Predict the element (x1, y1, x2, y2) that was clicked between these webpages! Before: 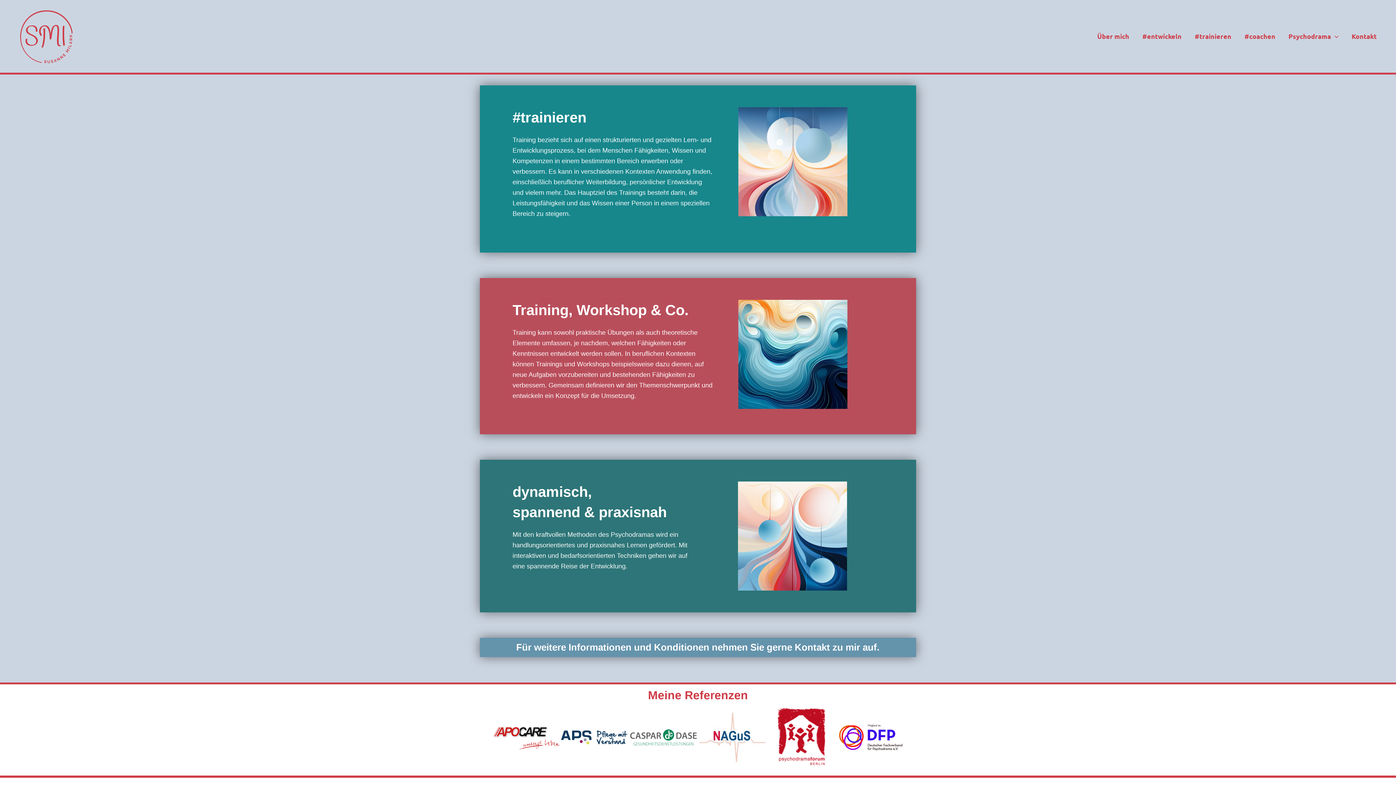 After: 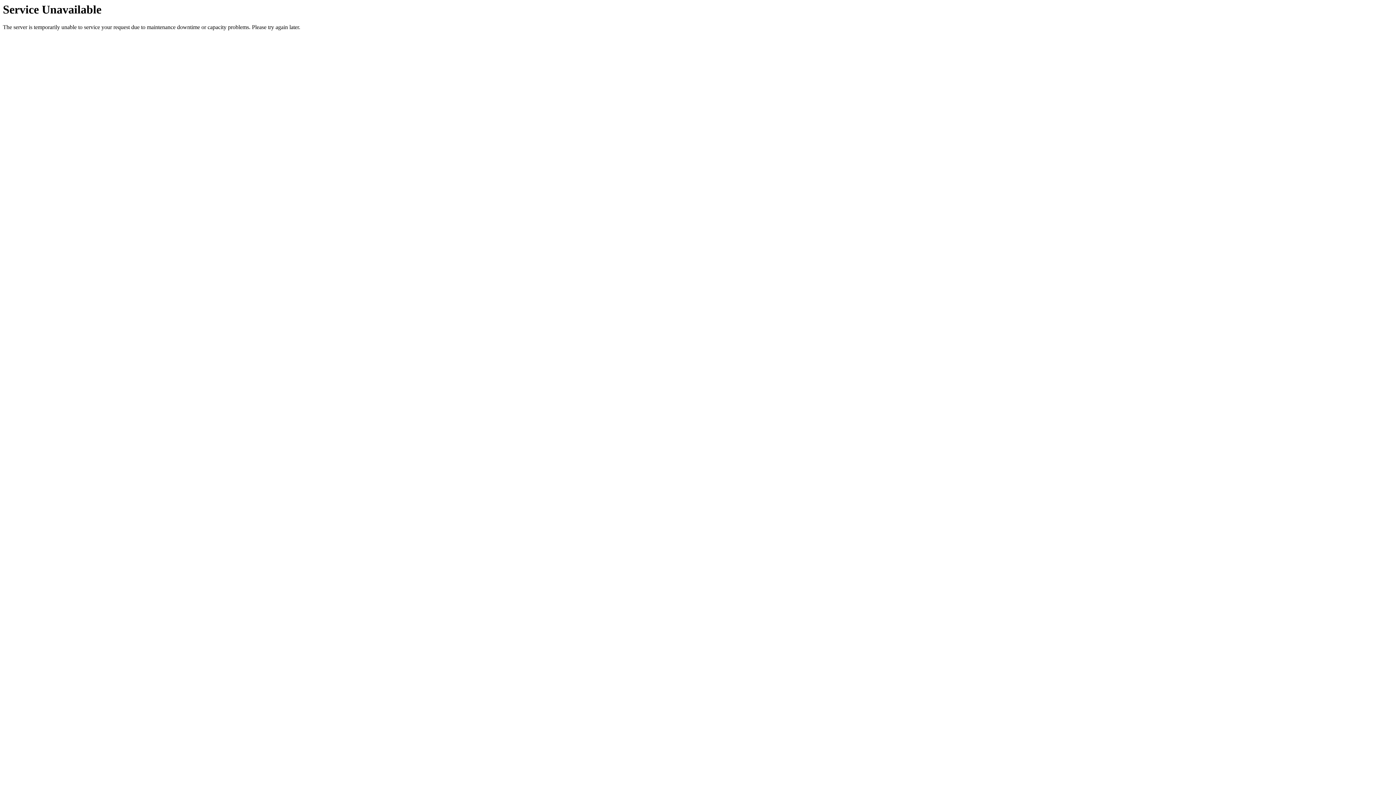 Action: bbox: (12, 31, 85, 39)